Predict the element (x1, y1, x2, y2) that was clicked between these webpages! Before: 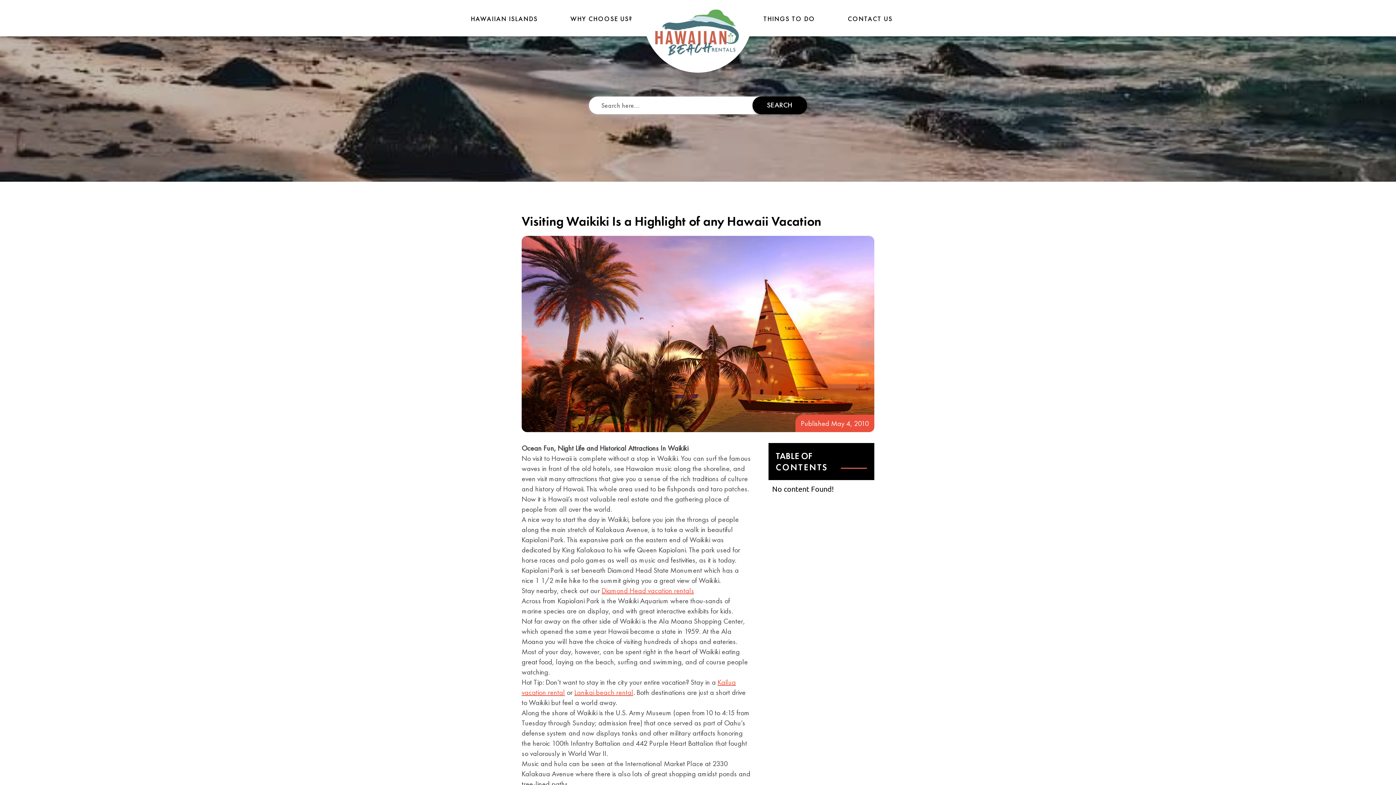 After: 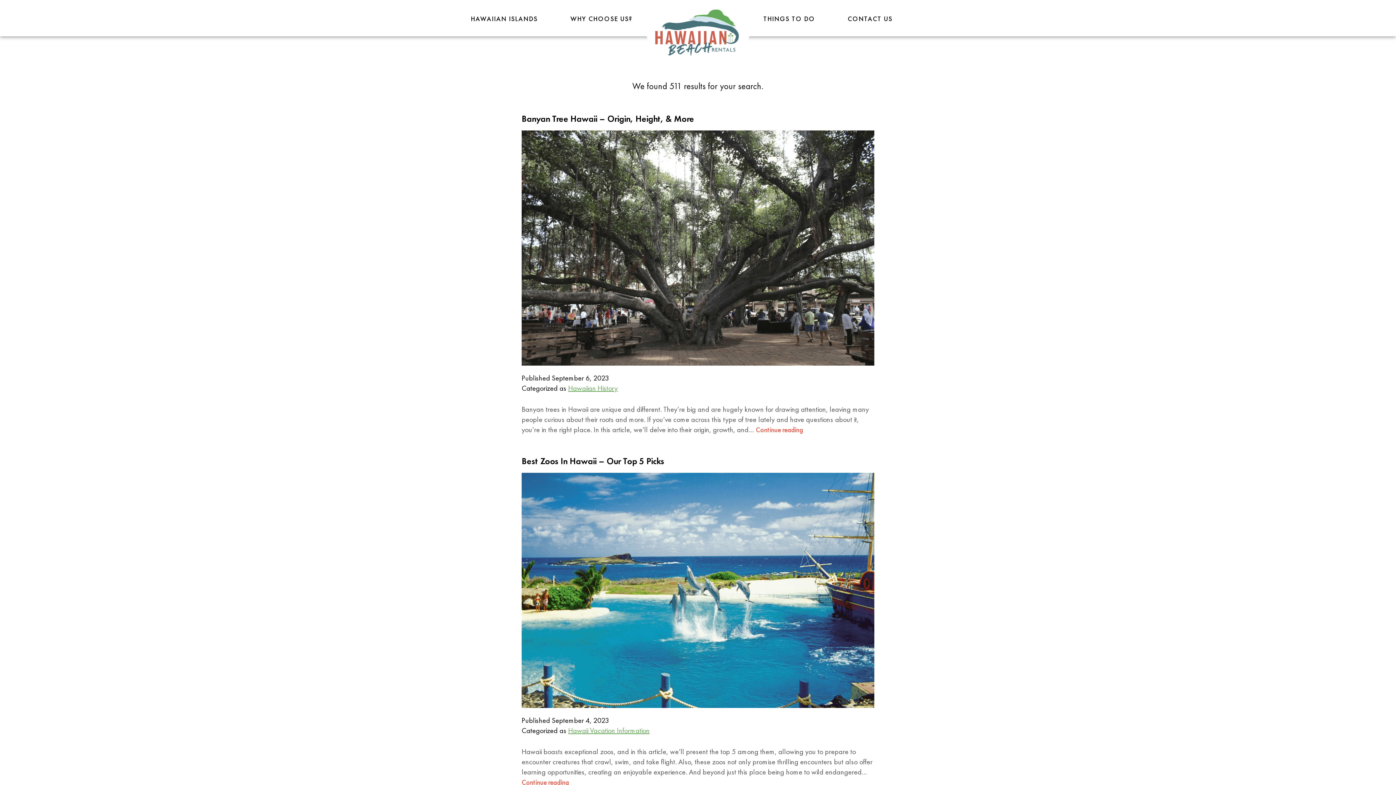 Action: bbox: (752, 96, 807, 114) label: Search Button